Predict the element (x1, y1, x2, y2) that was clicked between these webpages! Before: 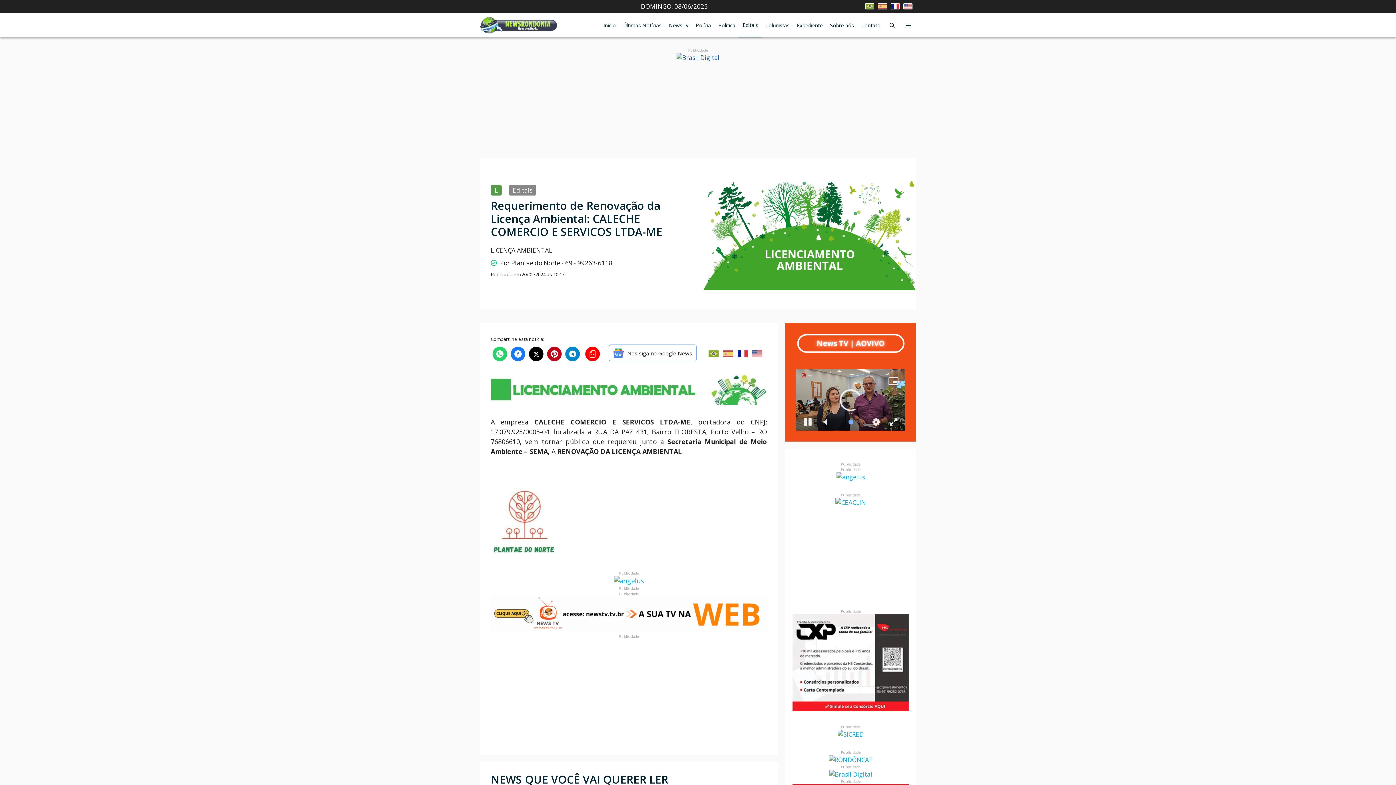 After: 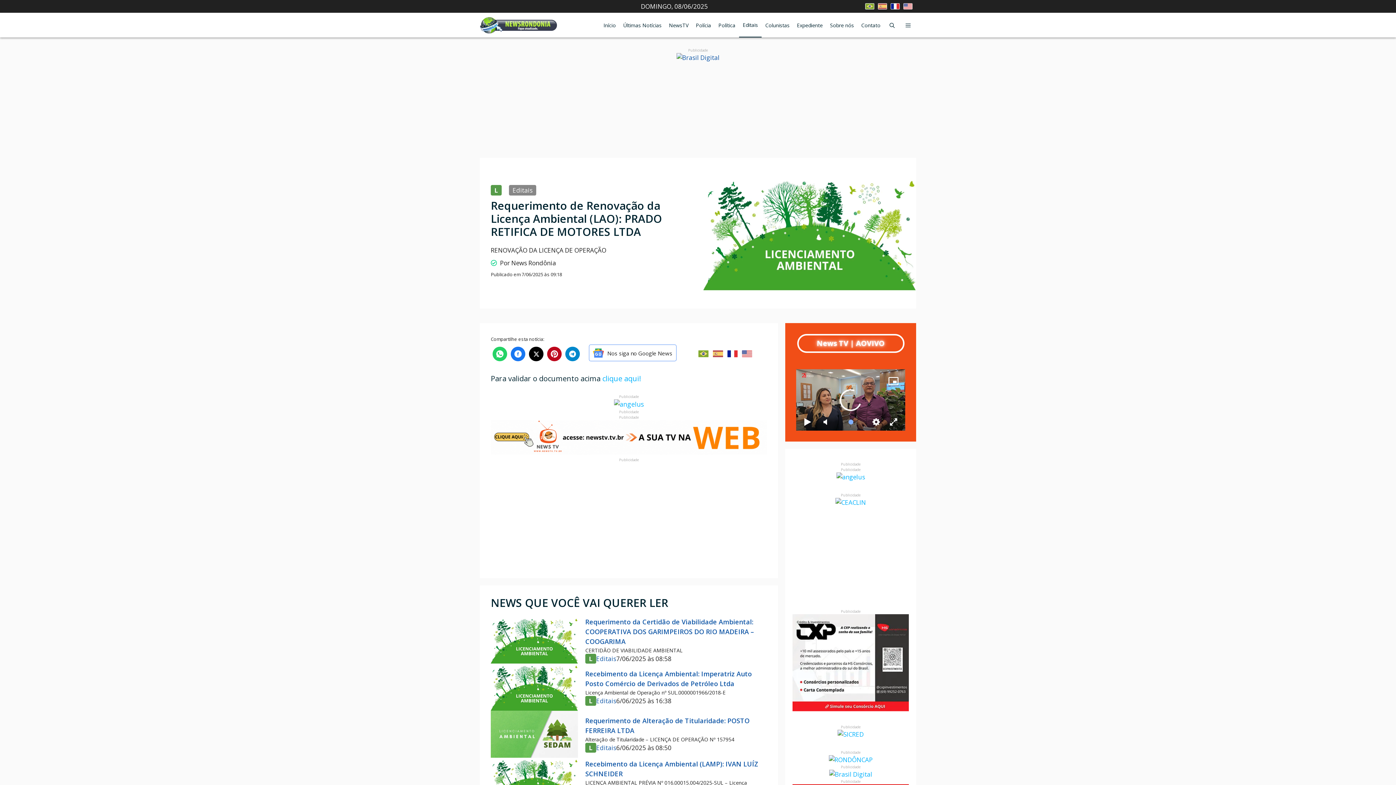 Action: bbox: (490, 692, 578, 739)